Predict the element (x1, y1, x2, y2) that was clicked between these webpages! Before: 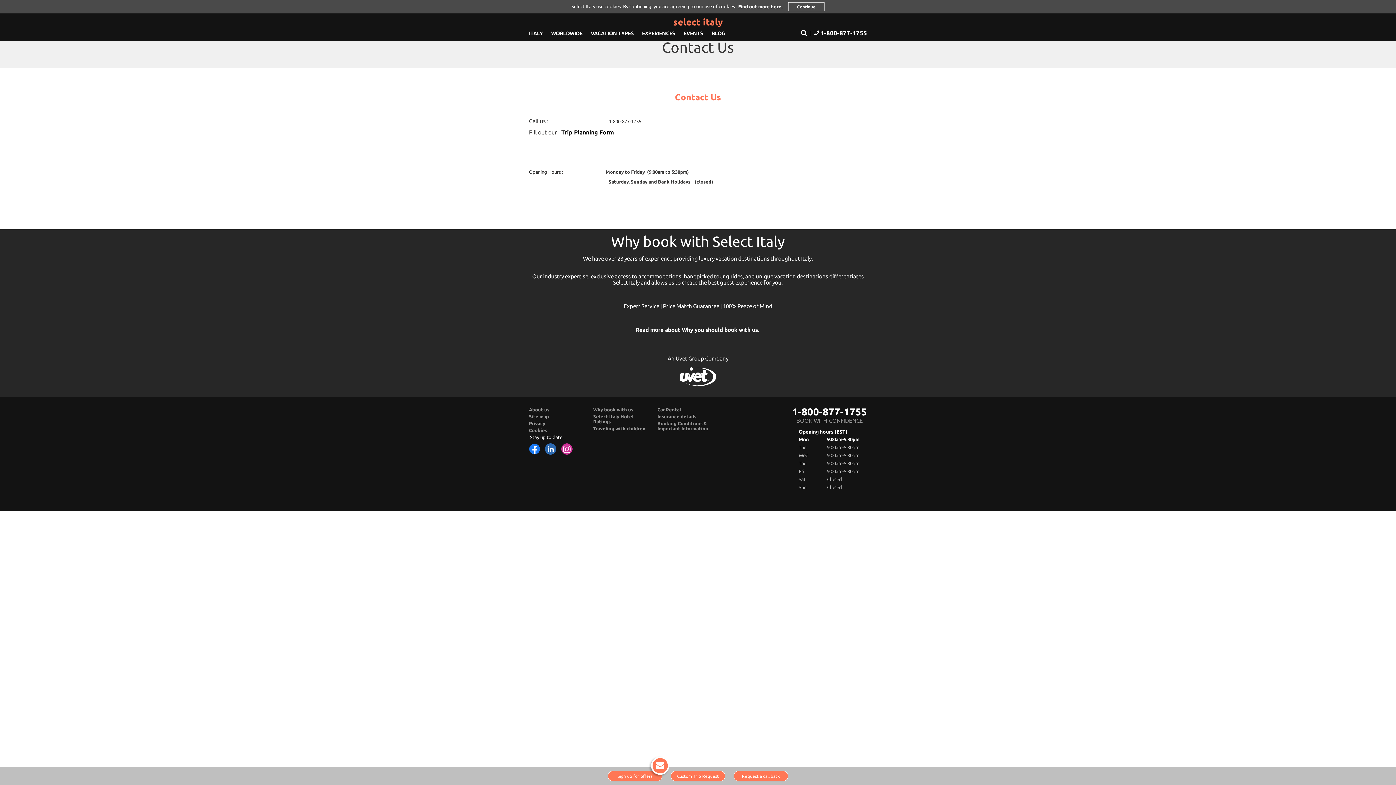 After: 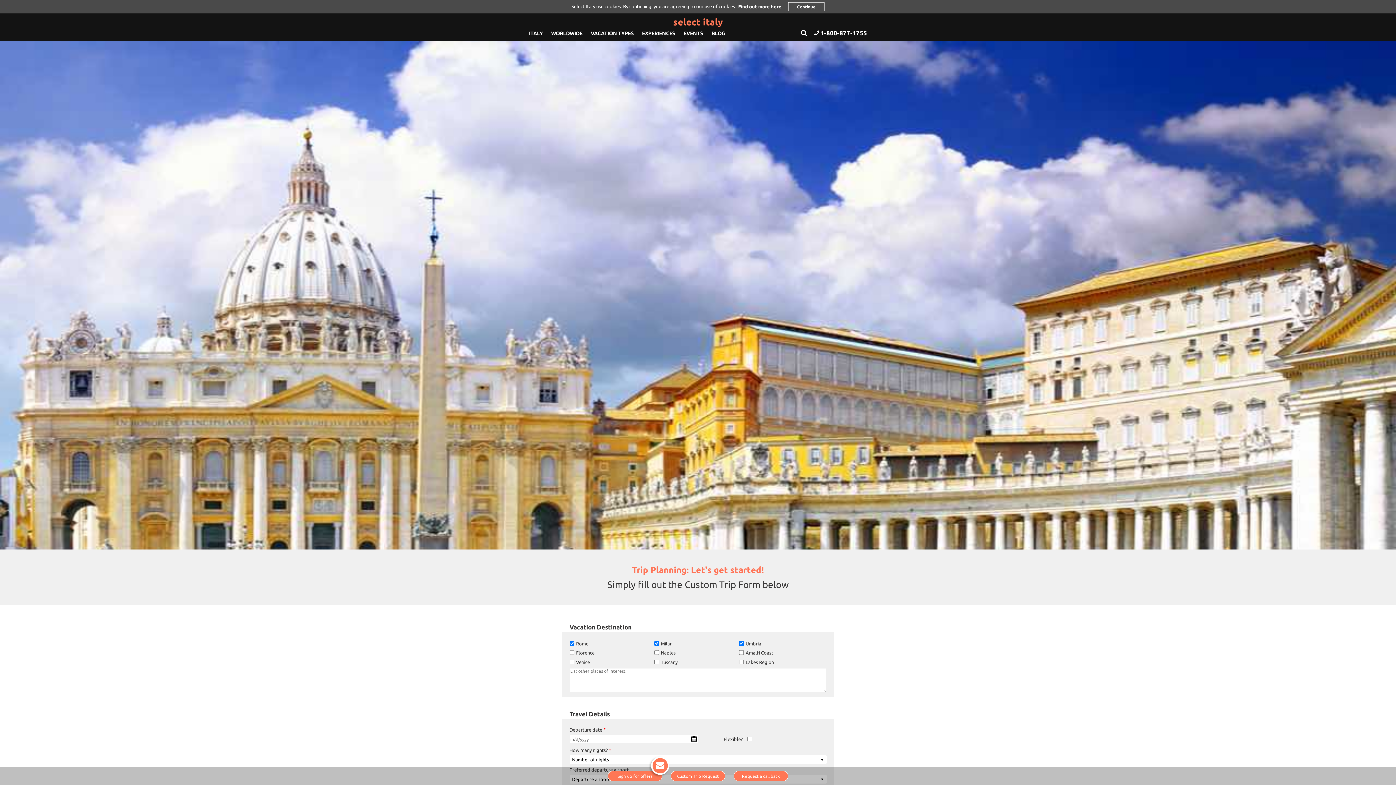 Action: label:  Trip Planning Form bbox: (560, 130, 614, 135)